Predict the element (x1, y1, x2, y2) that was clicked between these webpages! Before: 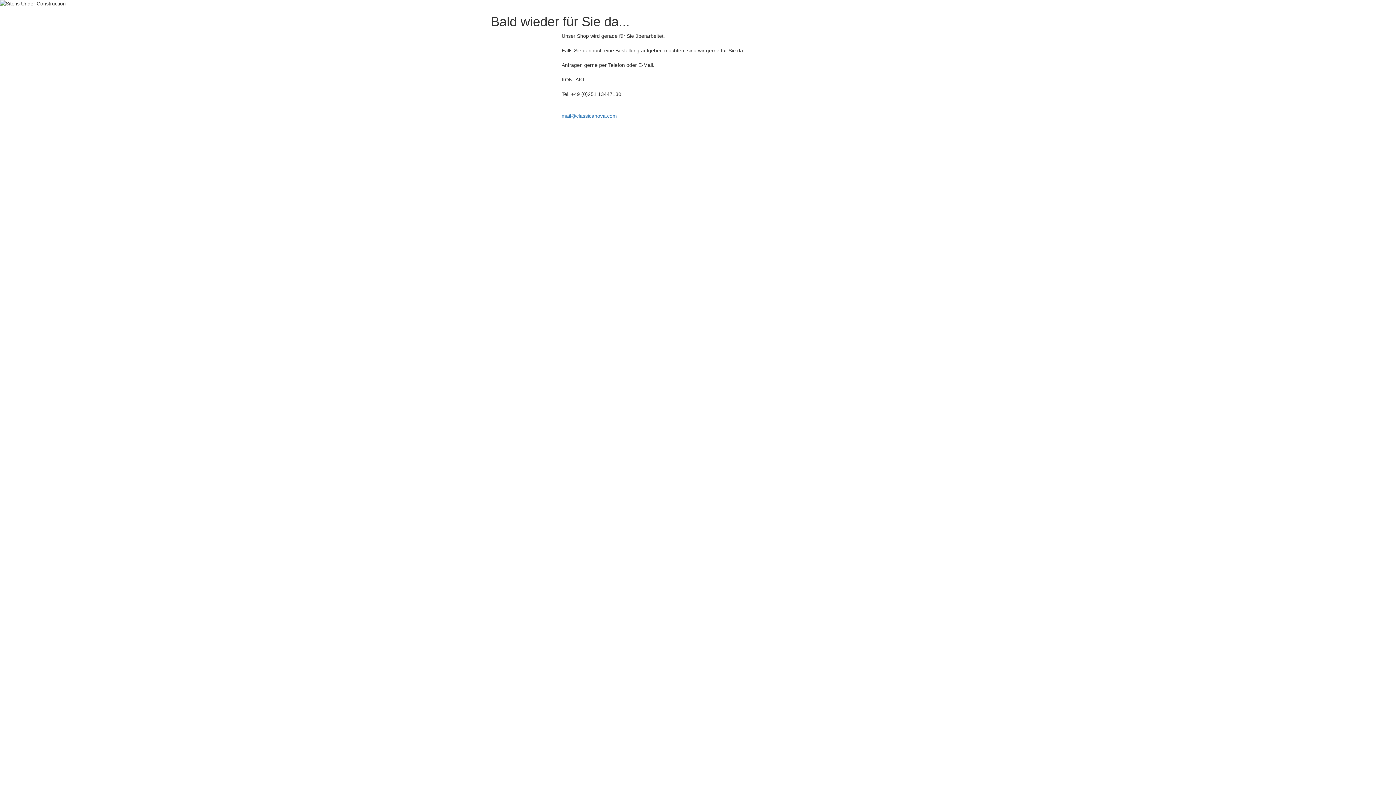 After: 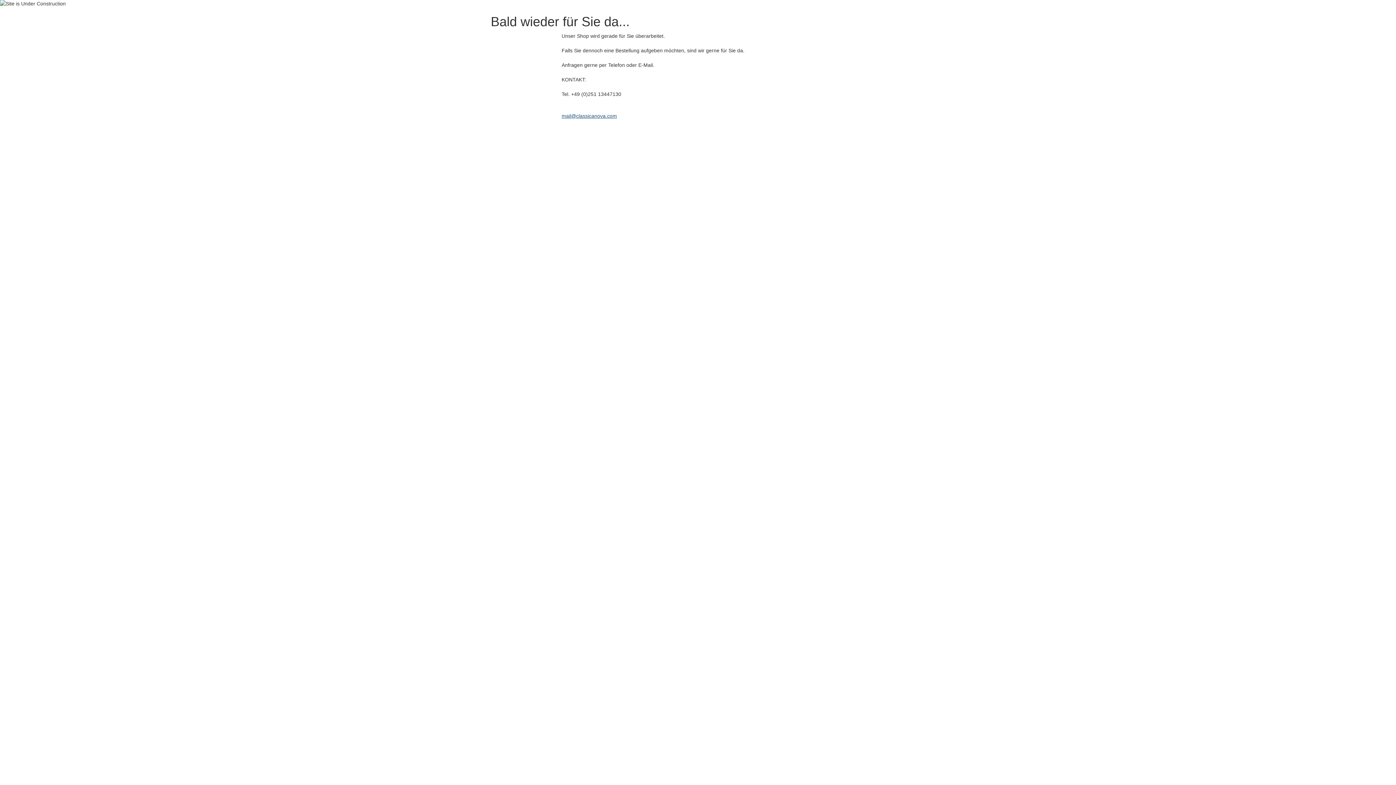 Action: label: mail@classicanova.com bbox: (561, 113, 617, 118)